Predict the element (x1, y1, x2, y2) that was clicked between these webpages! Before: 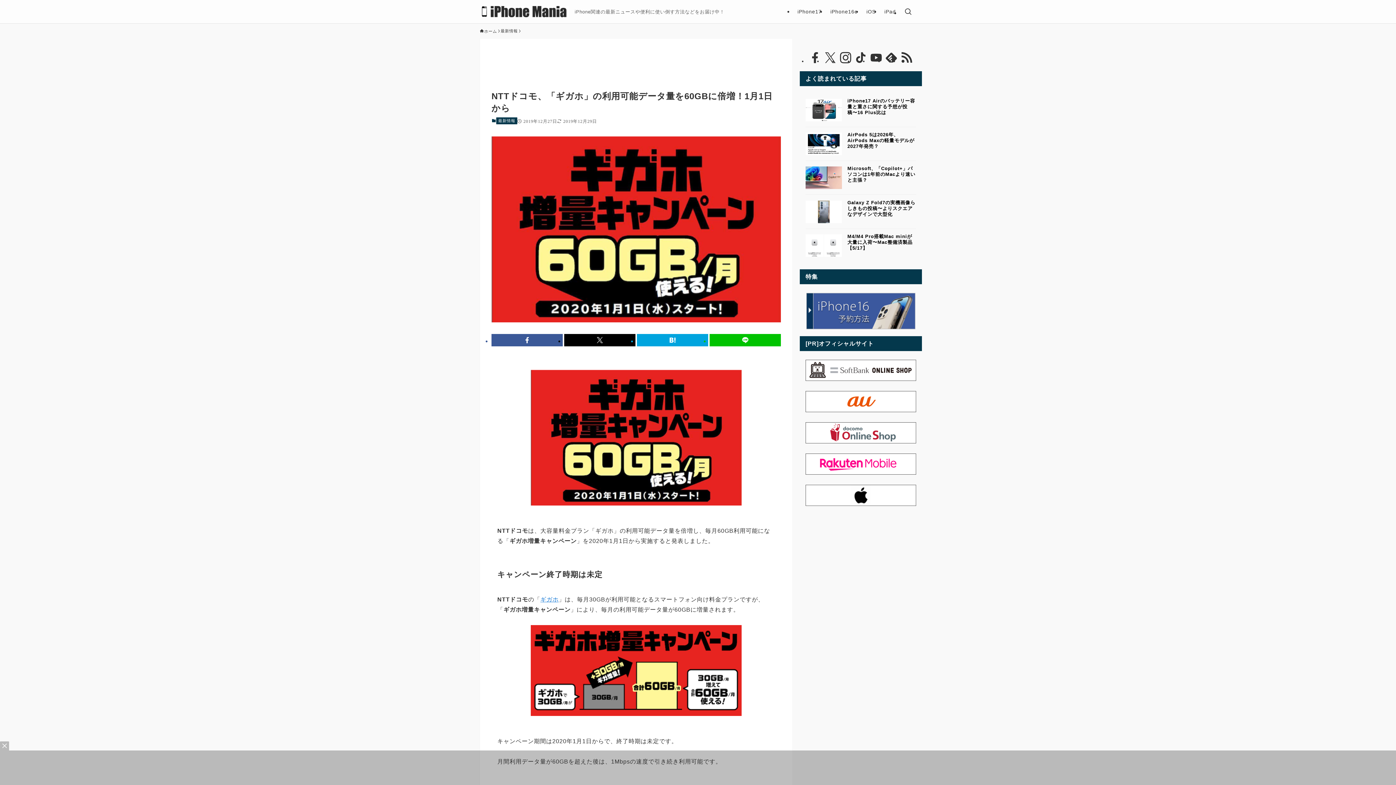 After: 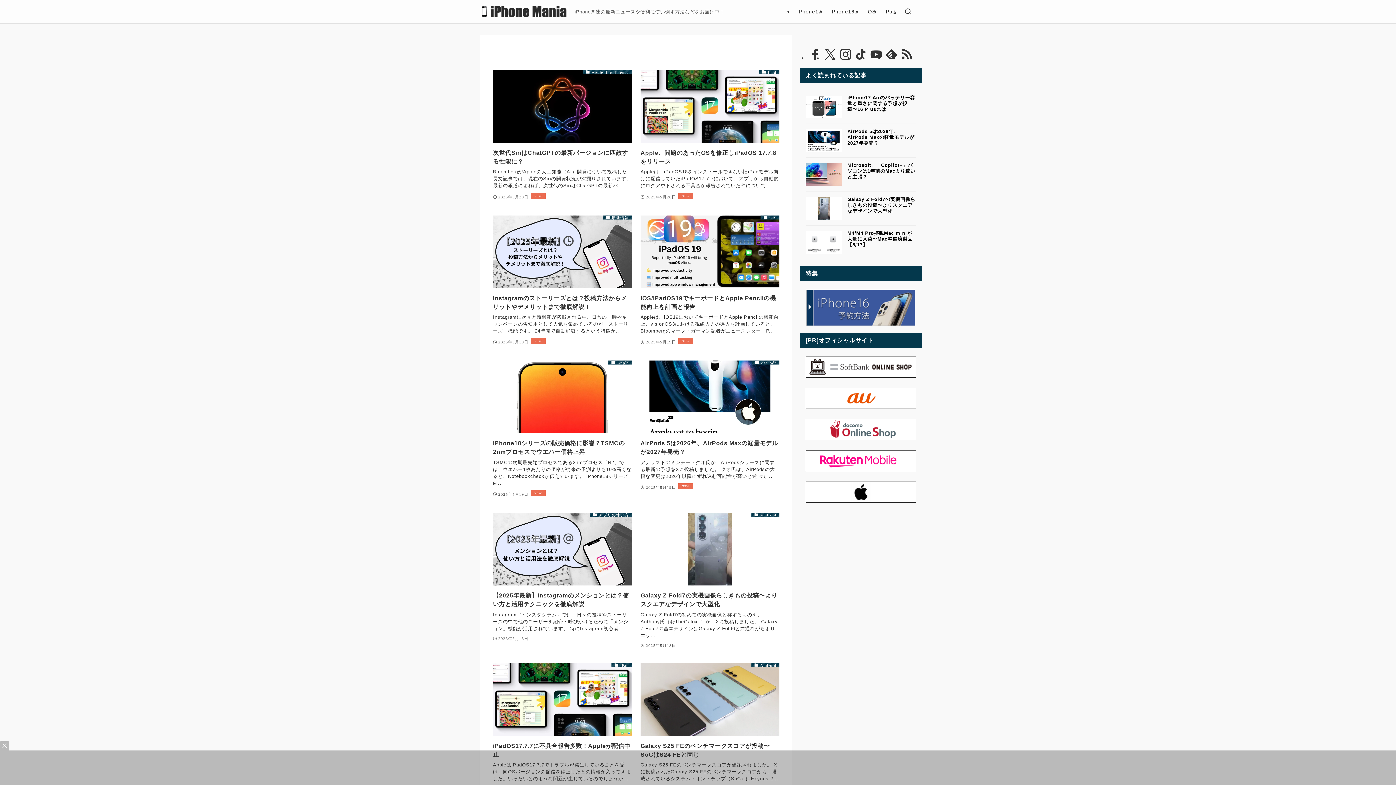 Action: label: ホーム bbox: (480, 29, 497, 33)